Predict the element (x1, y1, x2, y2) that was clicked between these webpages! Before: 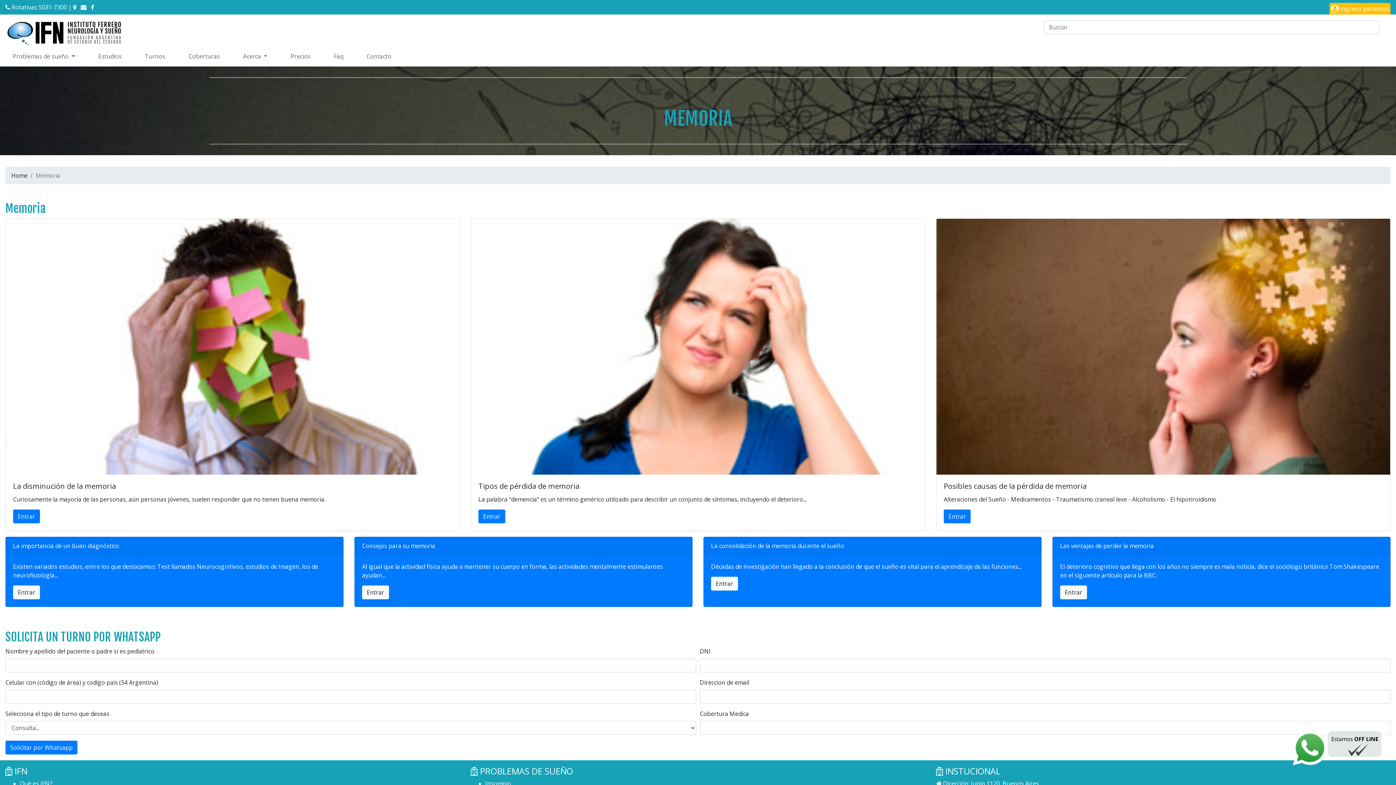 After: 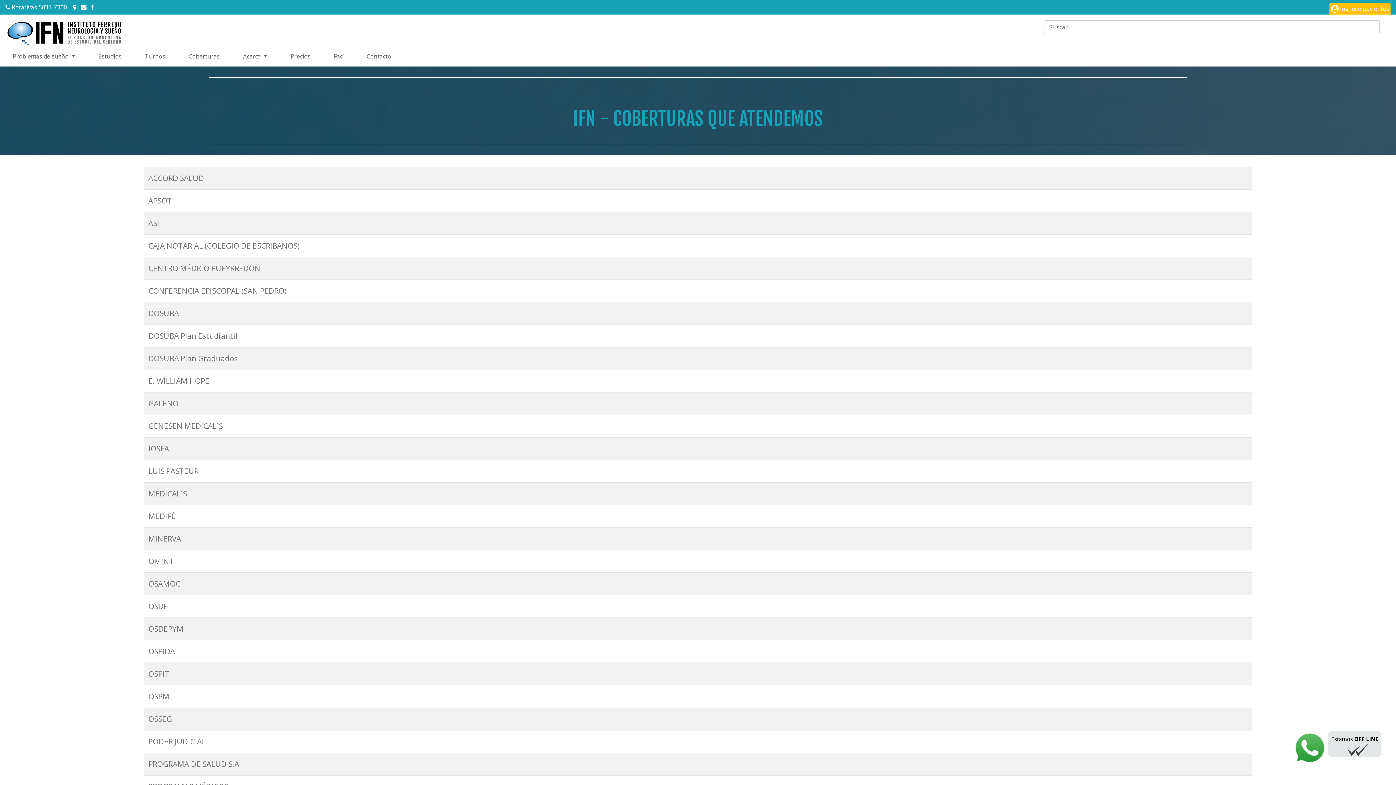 Action: bbox: (185, 49, 222, 63) label: Coberturas